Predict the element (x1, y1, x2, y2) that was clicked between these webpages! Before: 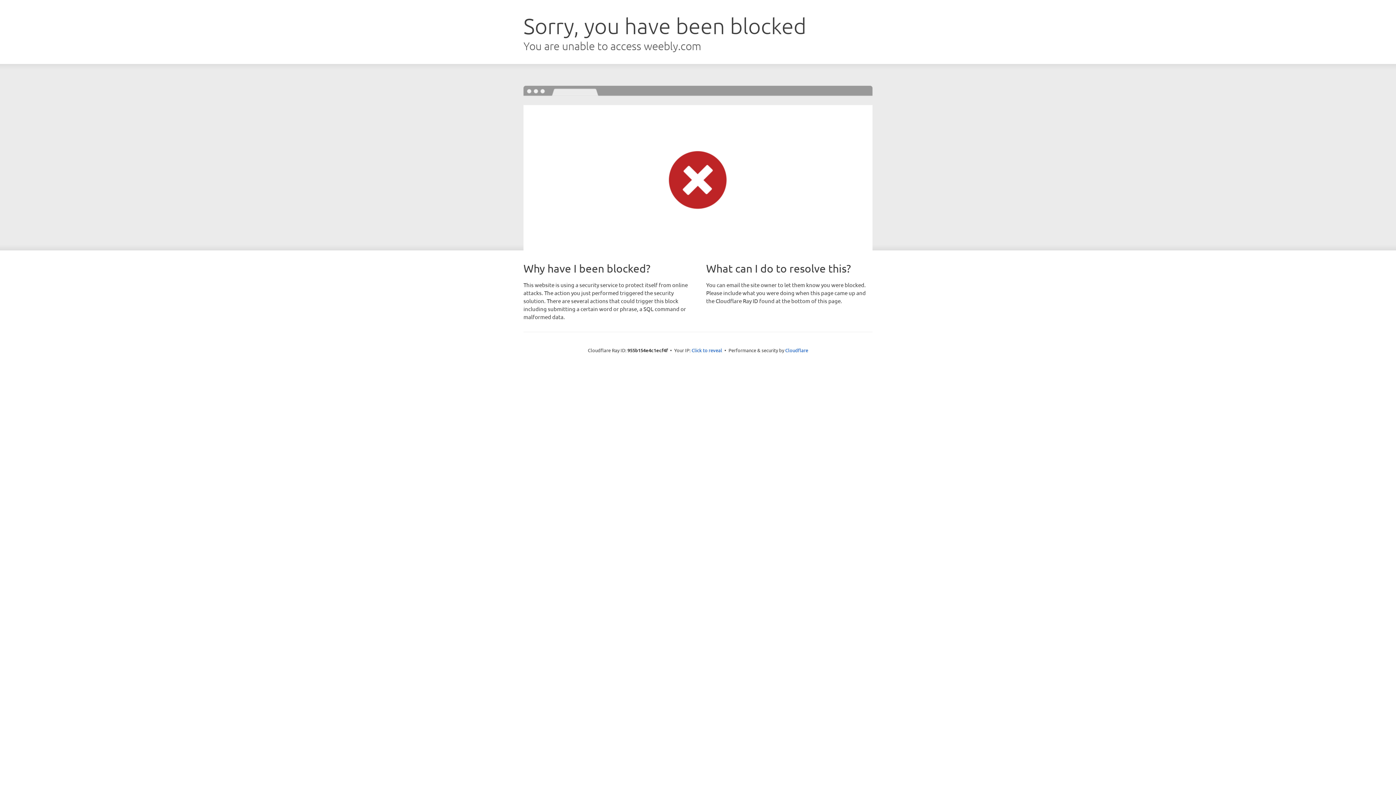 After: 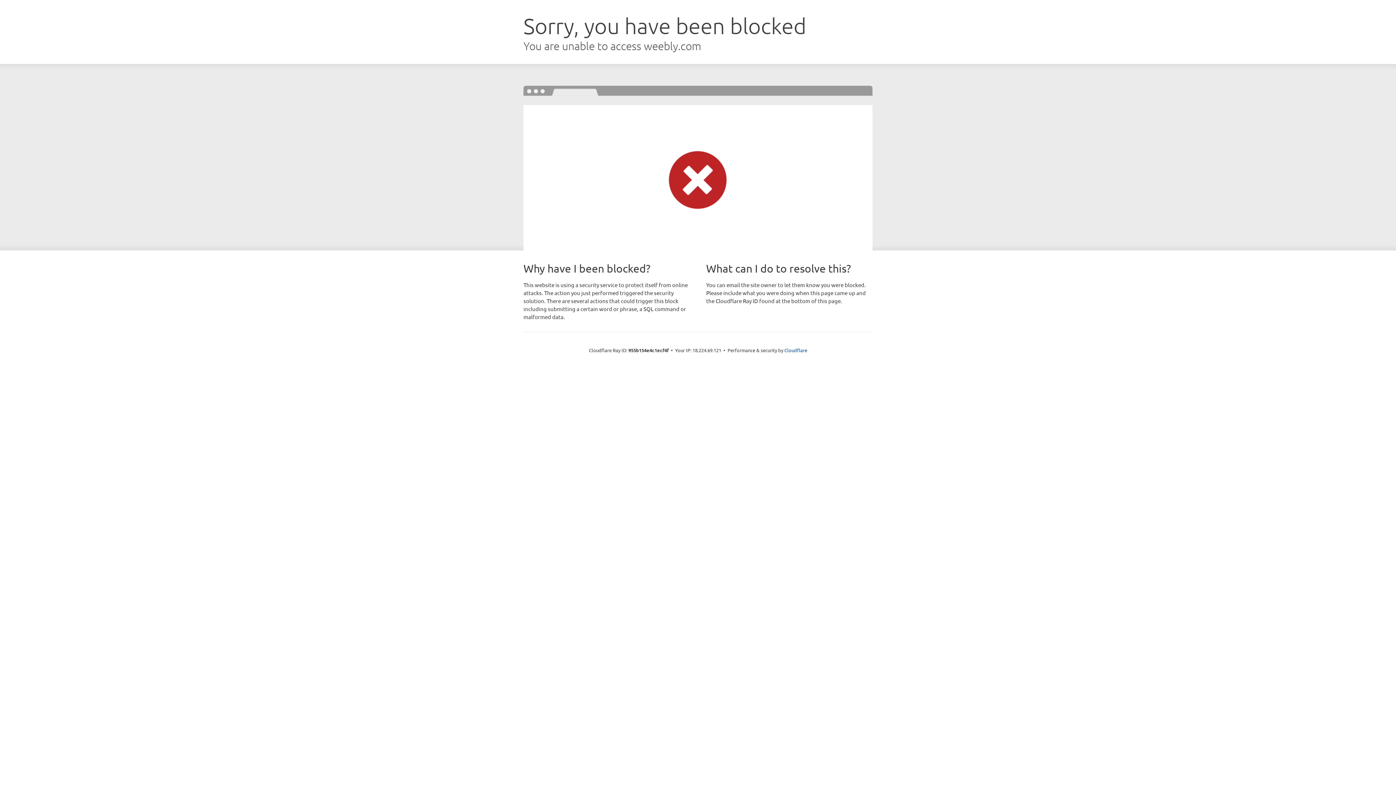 Action: label: Click to reveal bbox: (691, 346, 722, 353)